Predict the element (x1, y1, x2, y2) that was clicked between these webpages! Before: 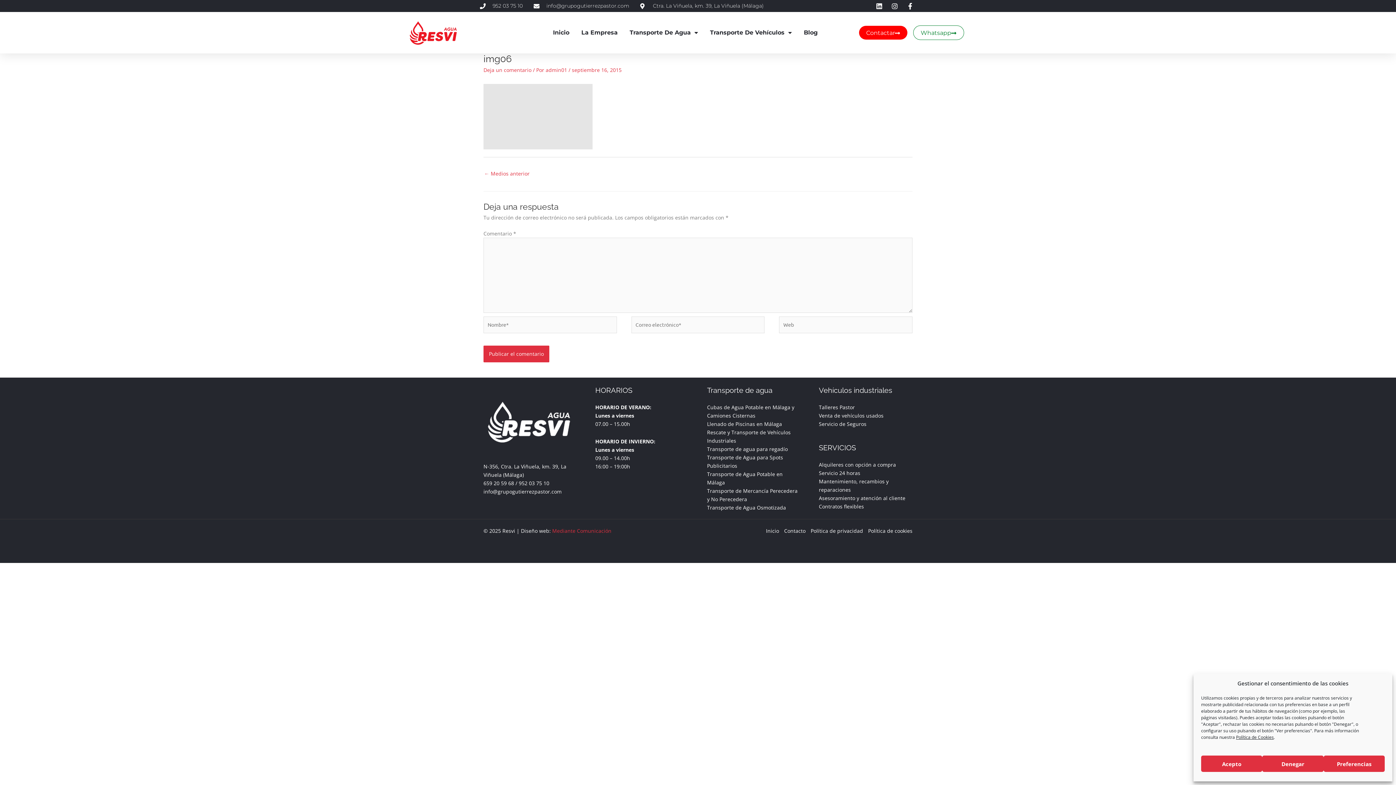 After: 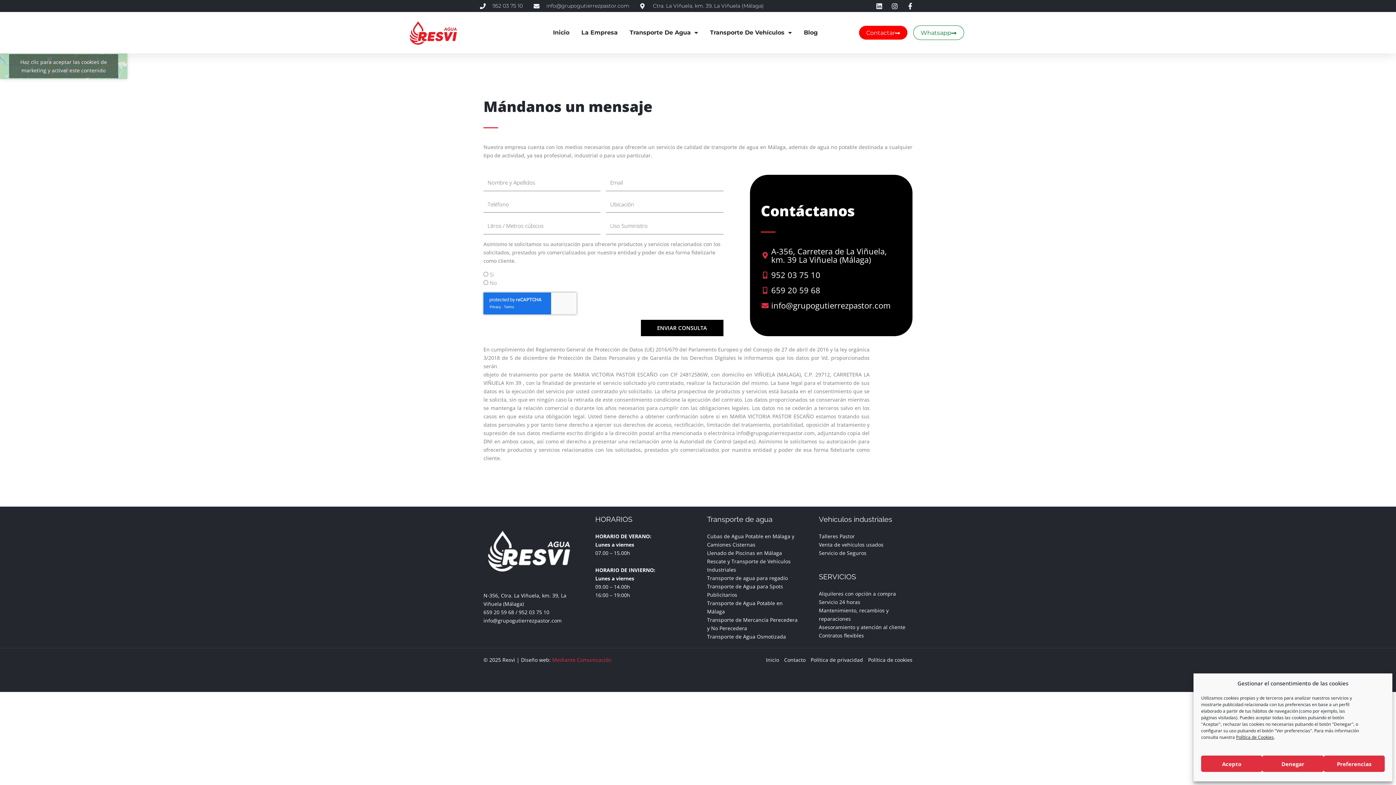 Action: bbox: (781, 526, 808, 535) label: Contacto